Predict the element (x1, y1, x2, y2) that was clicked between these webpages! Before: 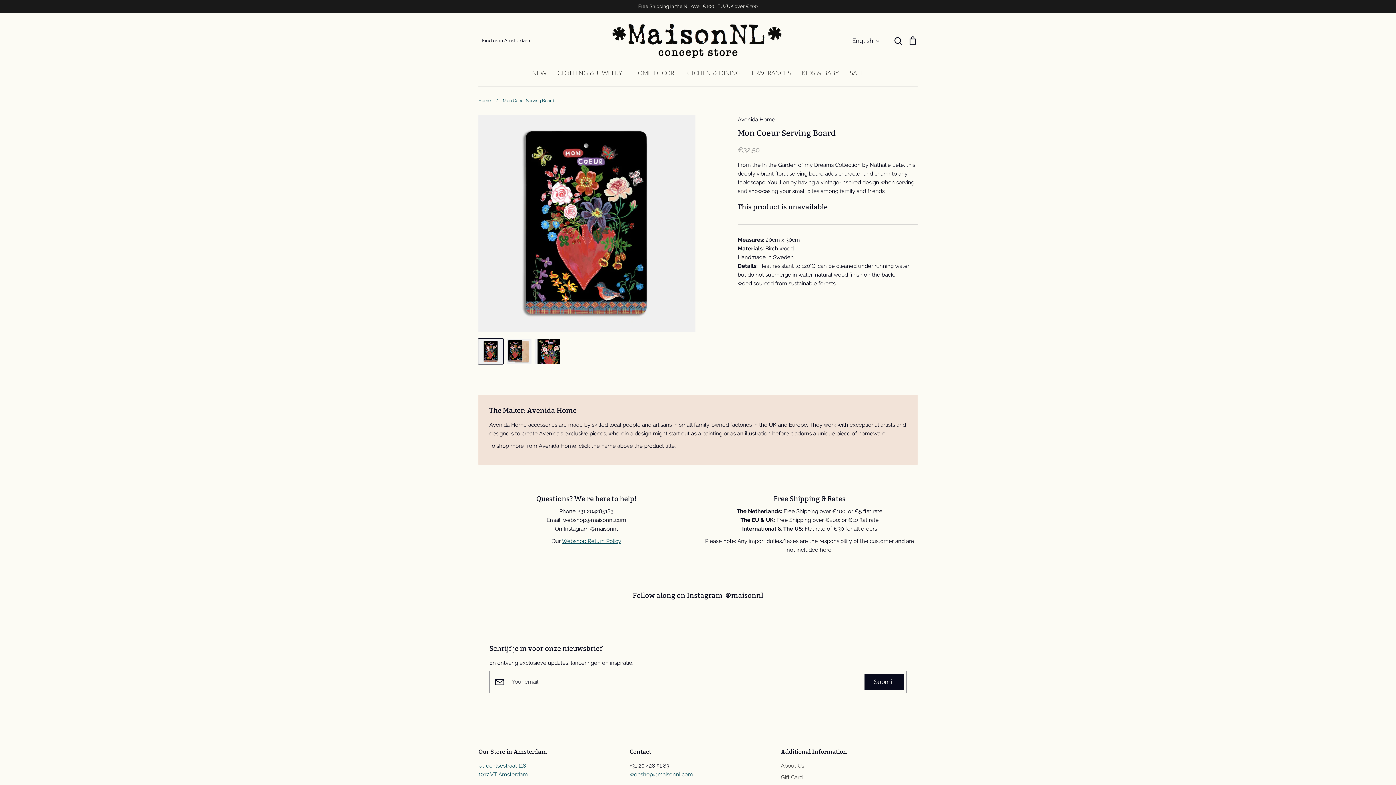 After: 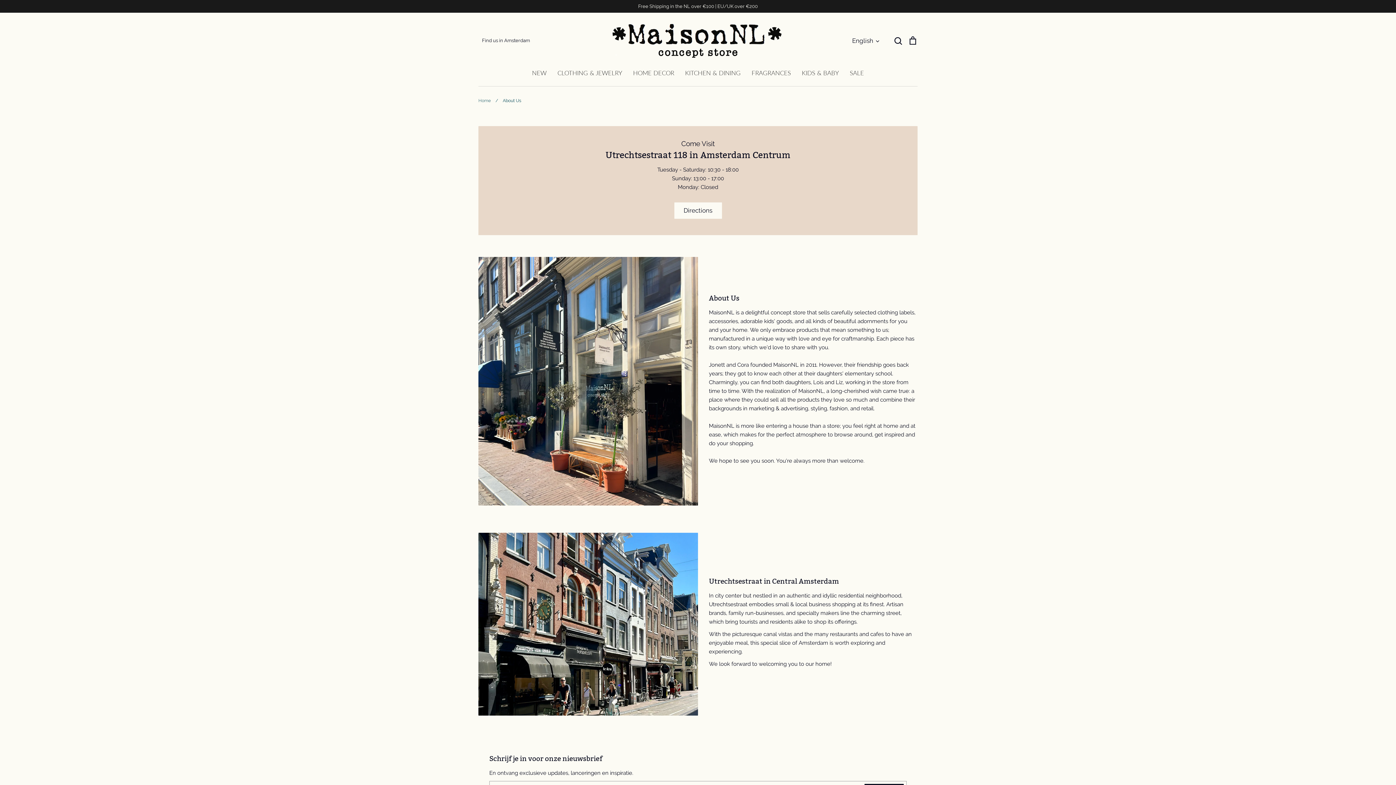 Action: bbox: (781, 761, 804, 770) label: About Us